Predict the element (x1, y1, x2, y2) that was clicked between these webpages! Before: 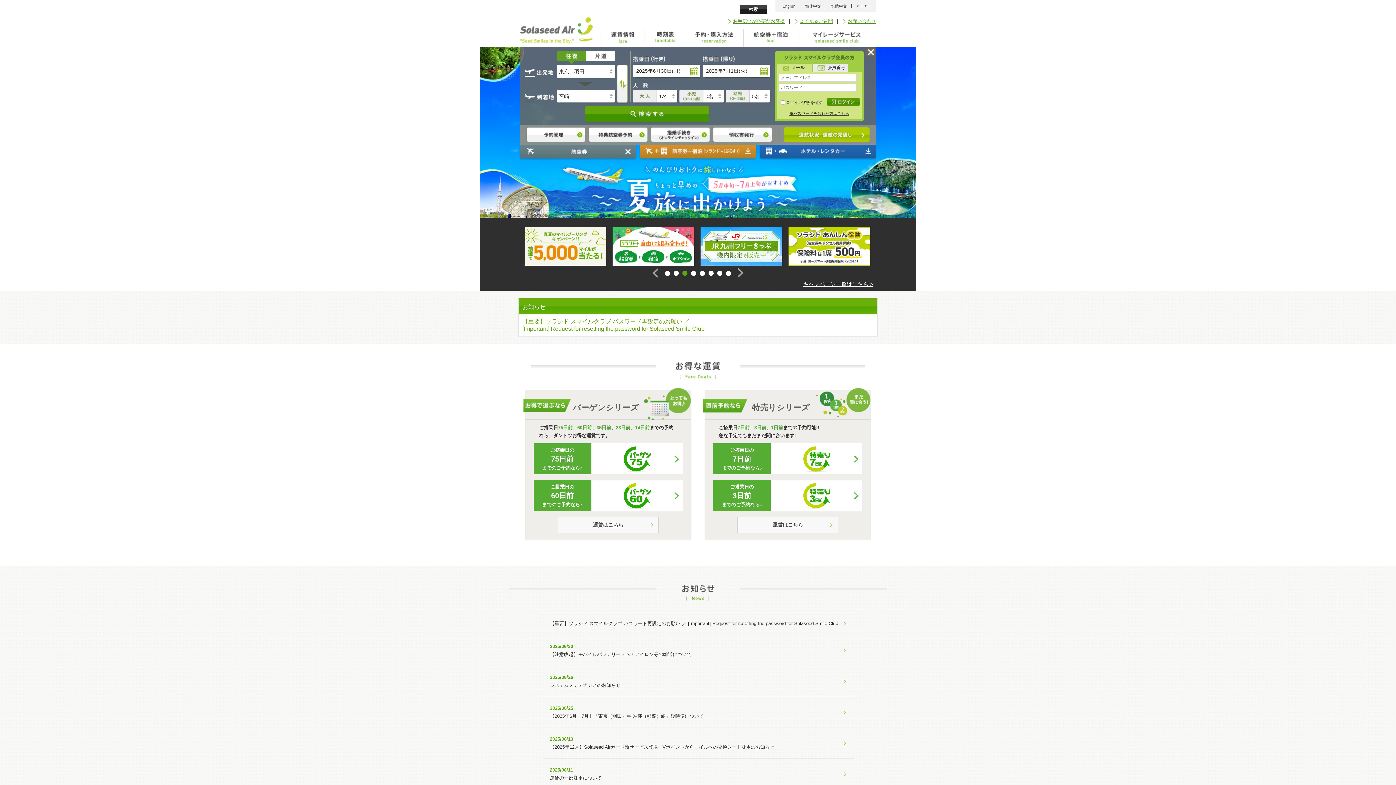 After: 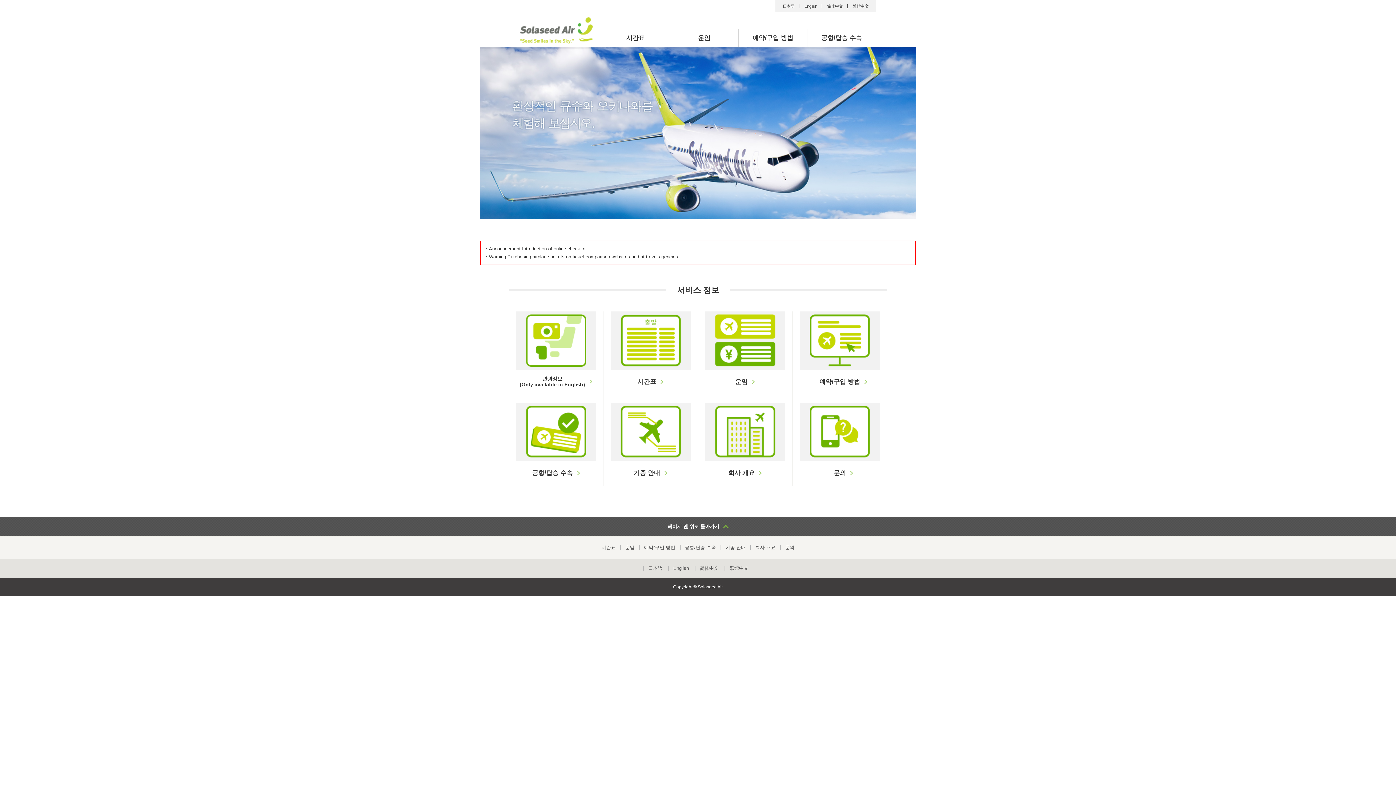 Action: label: 한국어 bbox: (857, 4, 869, 8)